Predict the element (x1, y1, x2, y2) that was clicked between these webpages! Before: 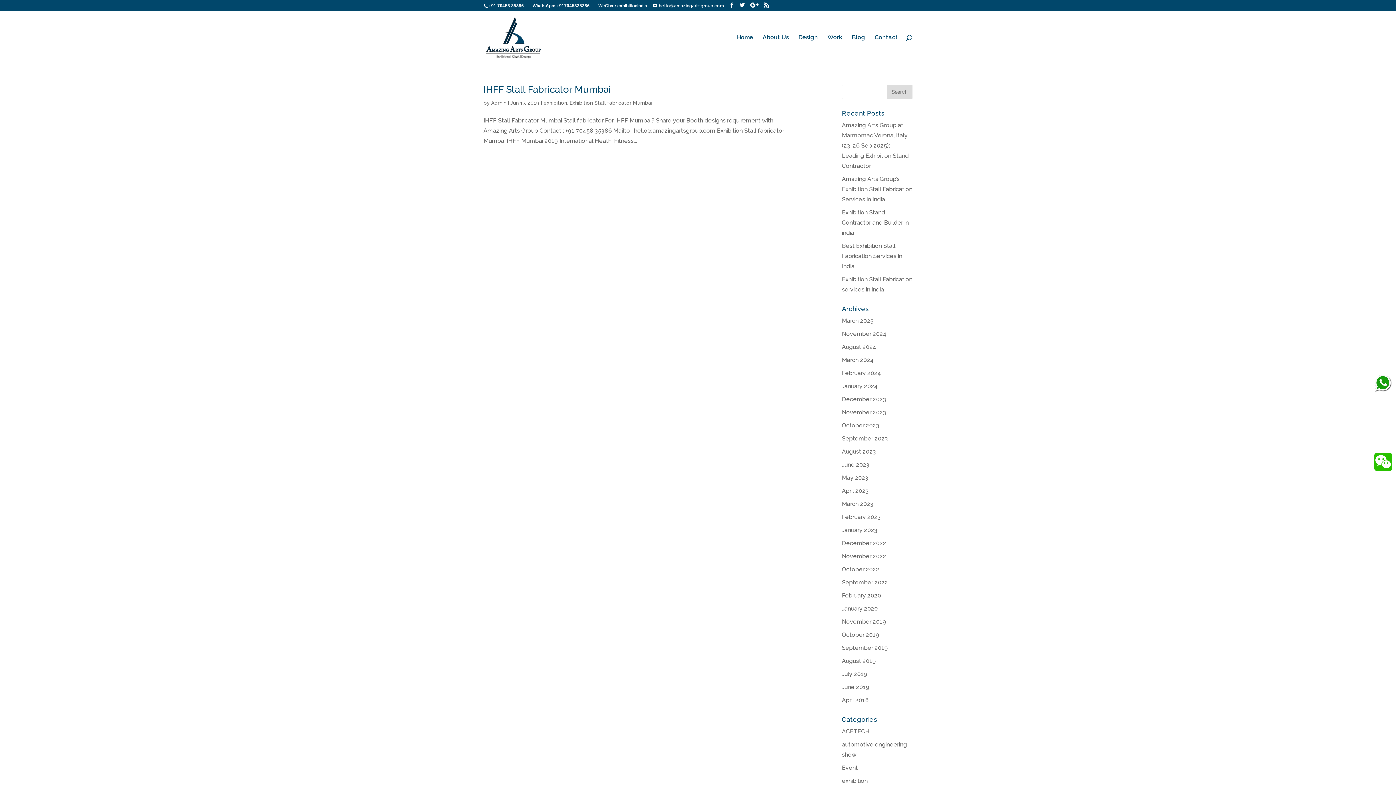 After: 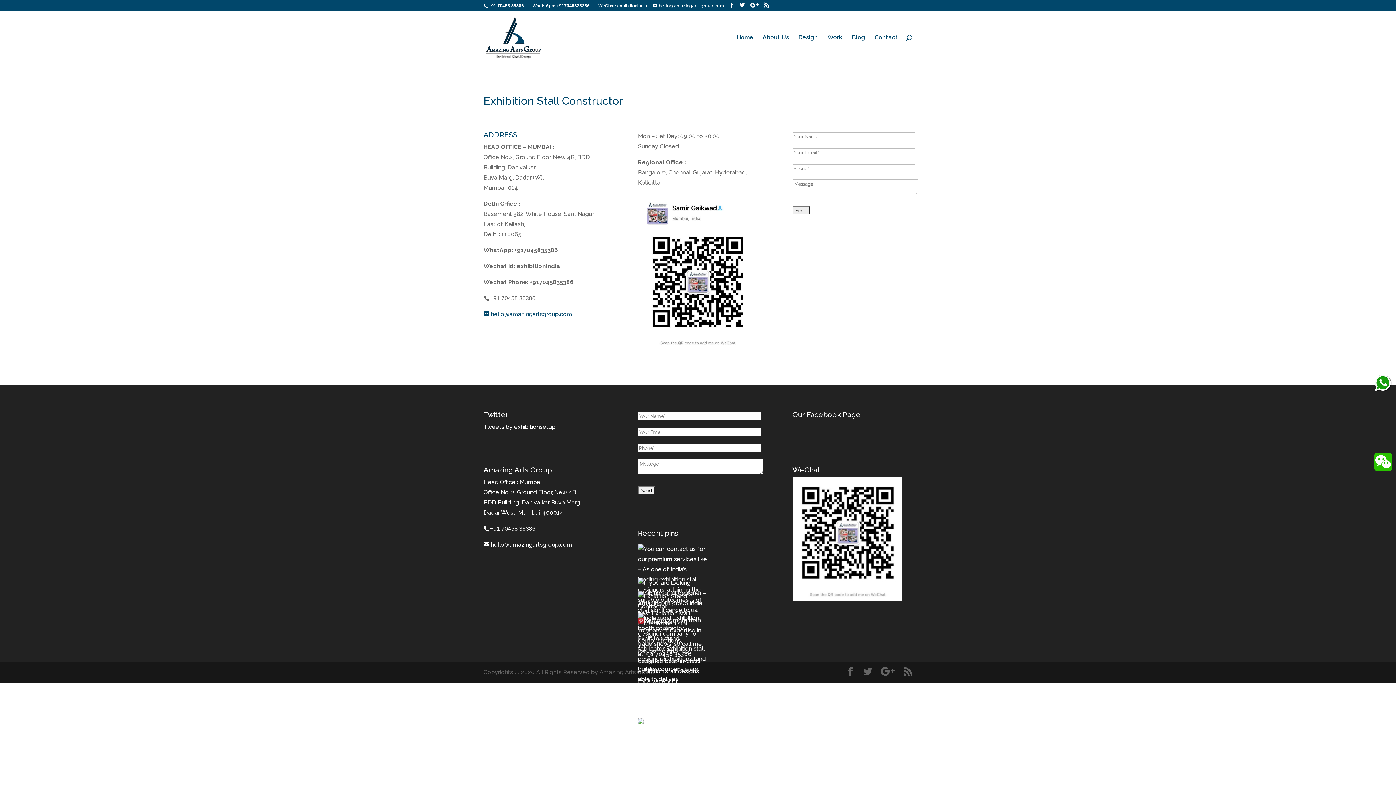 Action: bbox: (874, 34, 898, 63) label: Contact